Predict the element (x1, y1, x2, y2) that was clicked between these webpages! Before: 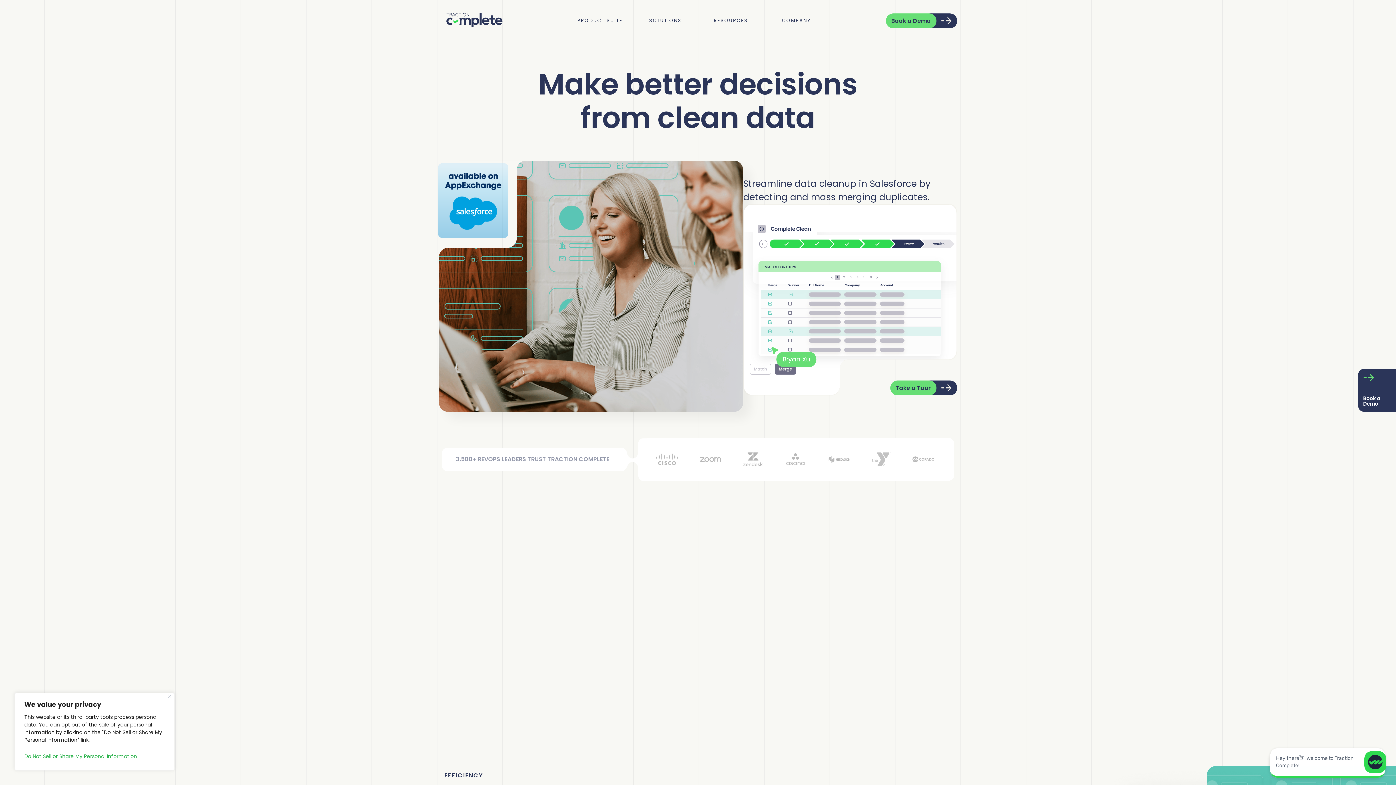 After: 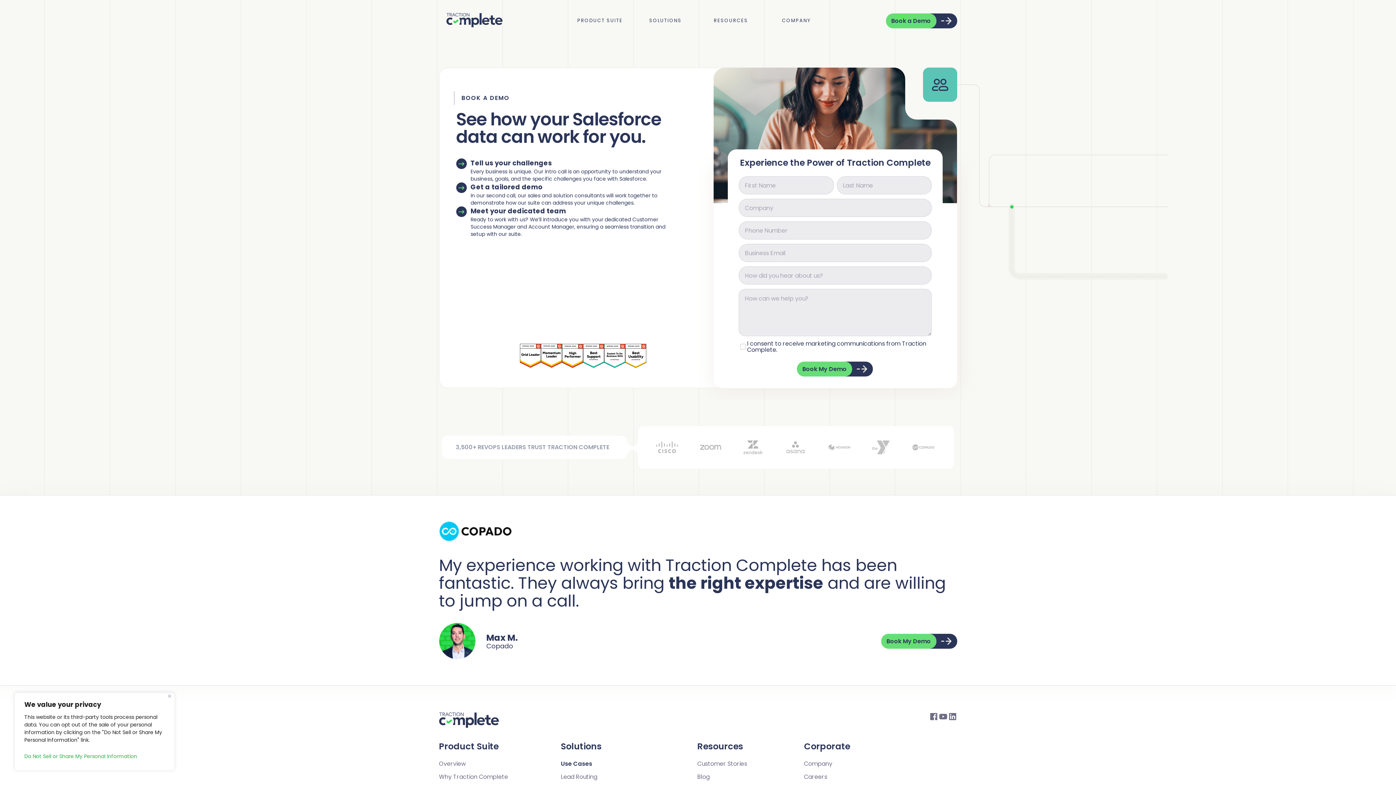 Action: label: Book a Demo bbox: (886, 13, 957, 28)